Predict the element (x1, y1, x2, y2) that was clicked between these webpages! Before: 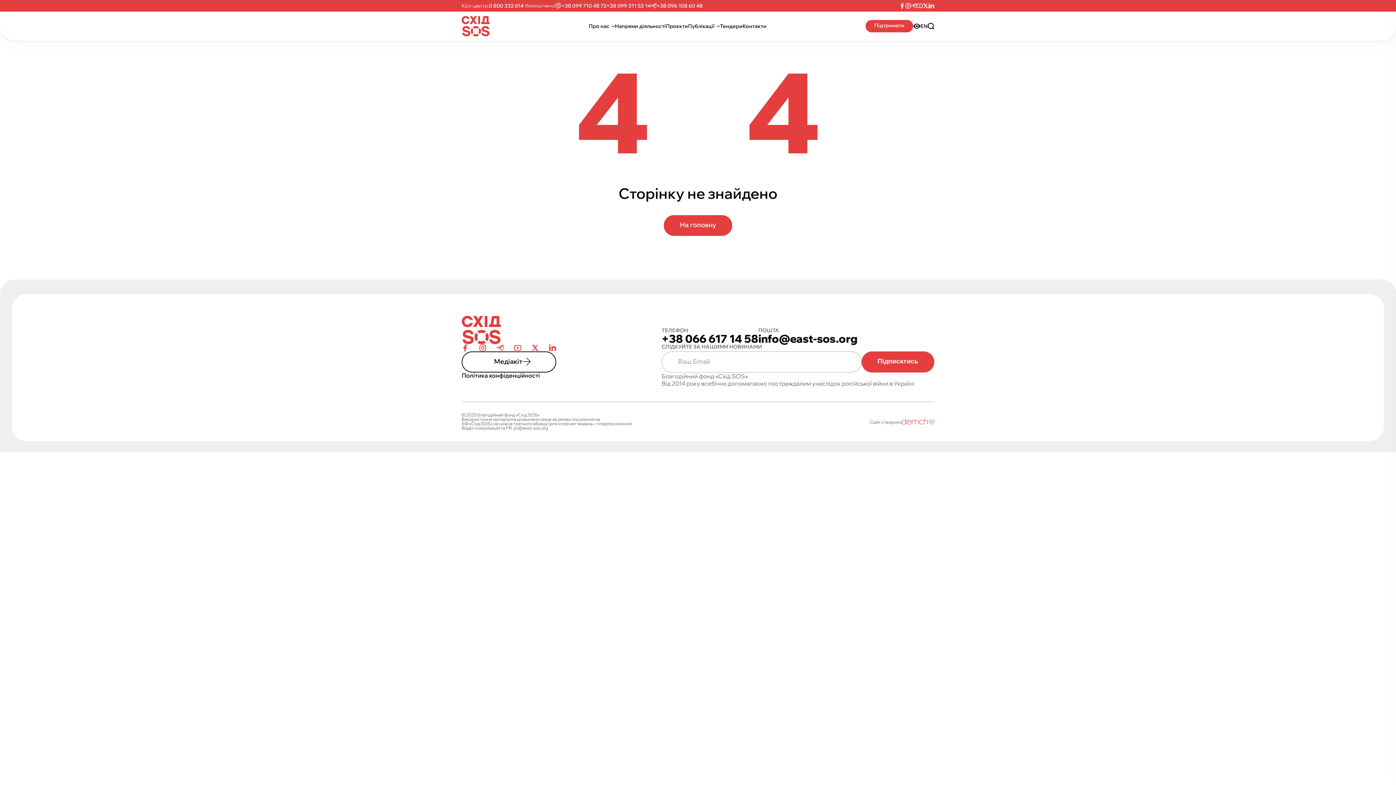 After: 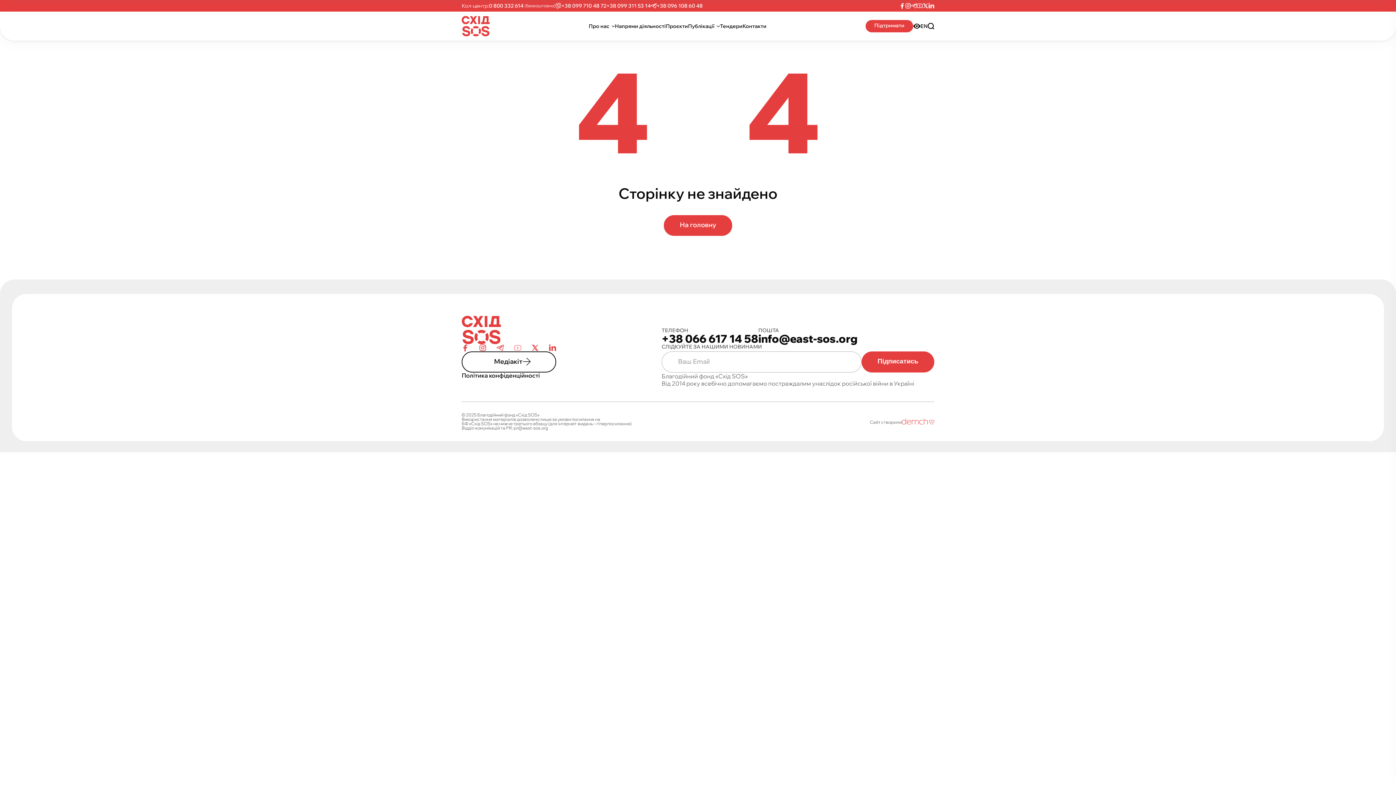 Action: label: Посилання на канал YouTube bbox: (514, 344, 521, 351)